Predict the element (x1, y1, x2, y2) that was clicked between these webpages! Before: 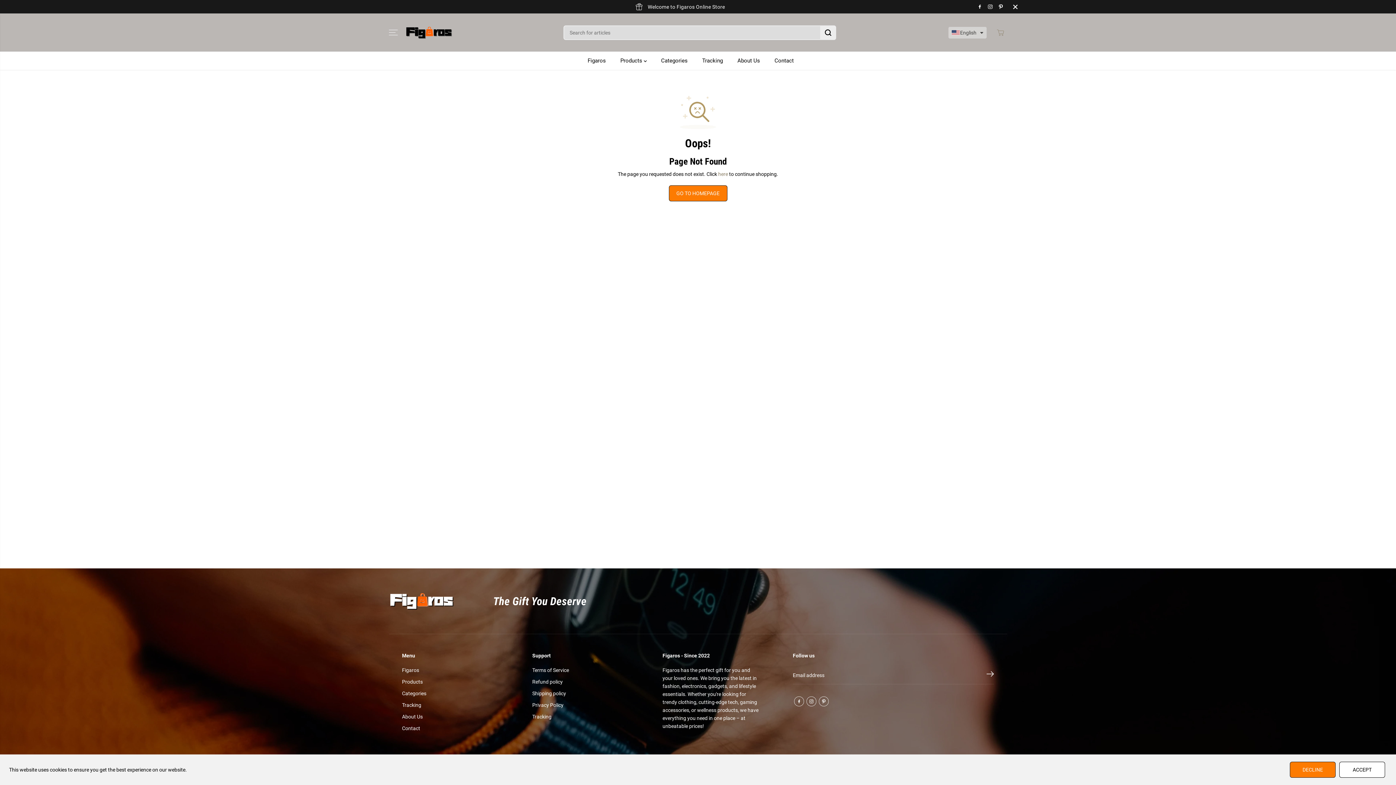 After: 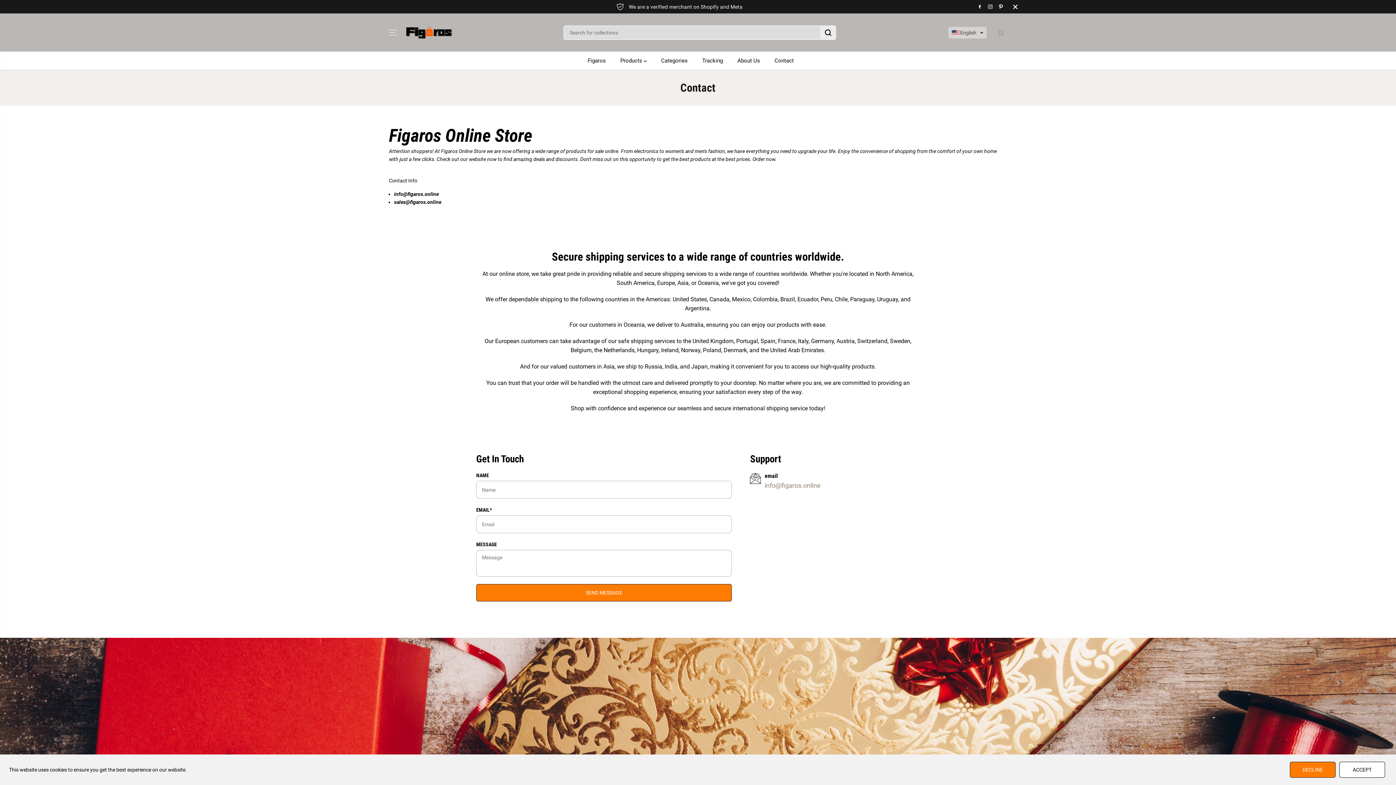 Action: label: Contact bbox: (774, 51, 804, 69)